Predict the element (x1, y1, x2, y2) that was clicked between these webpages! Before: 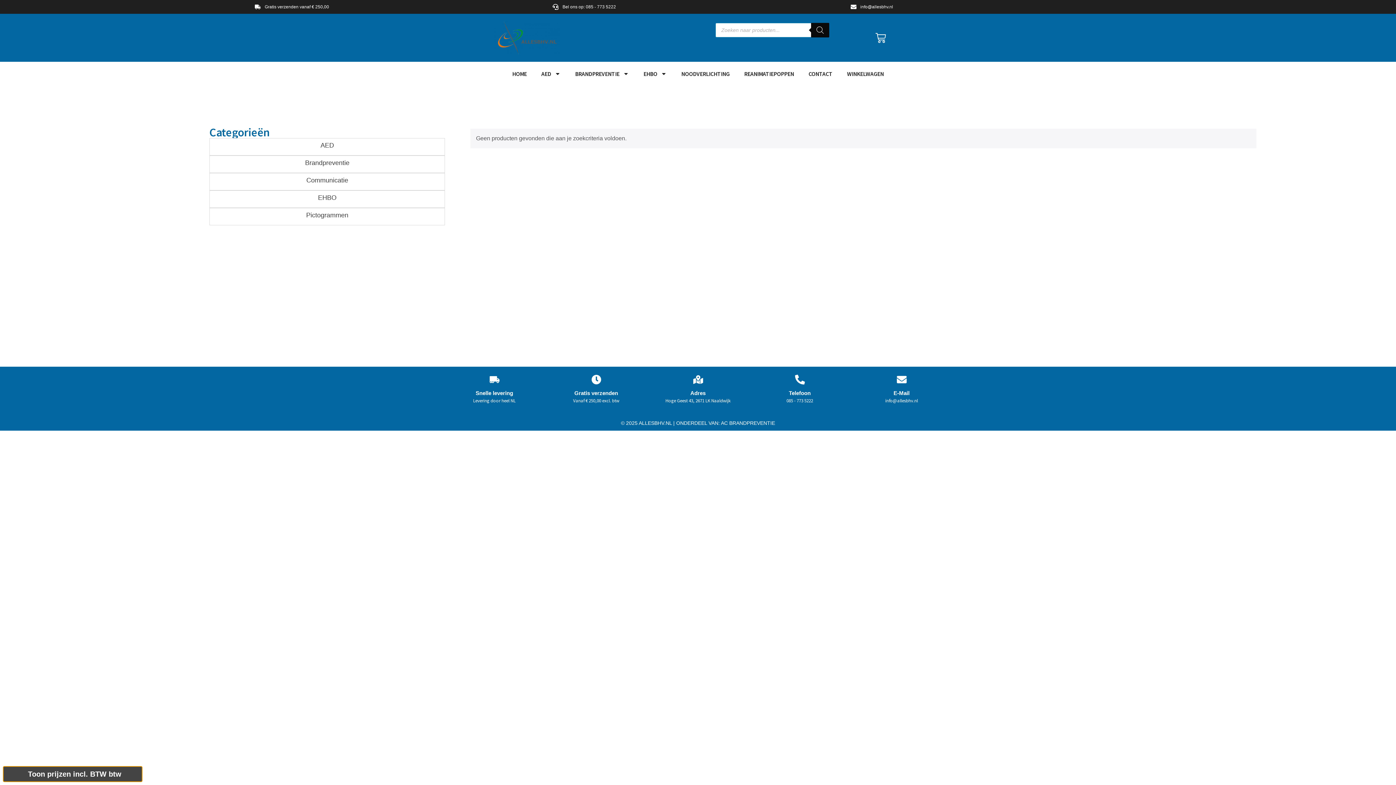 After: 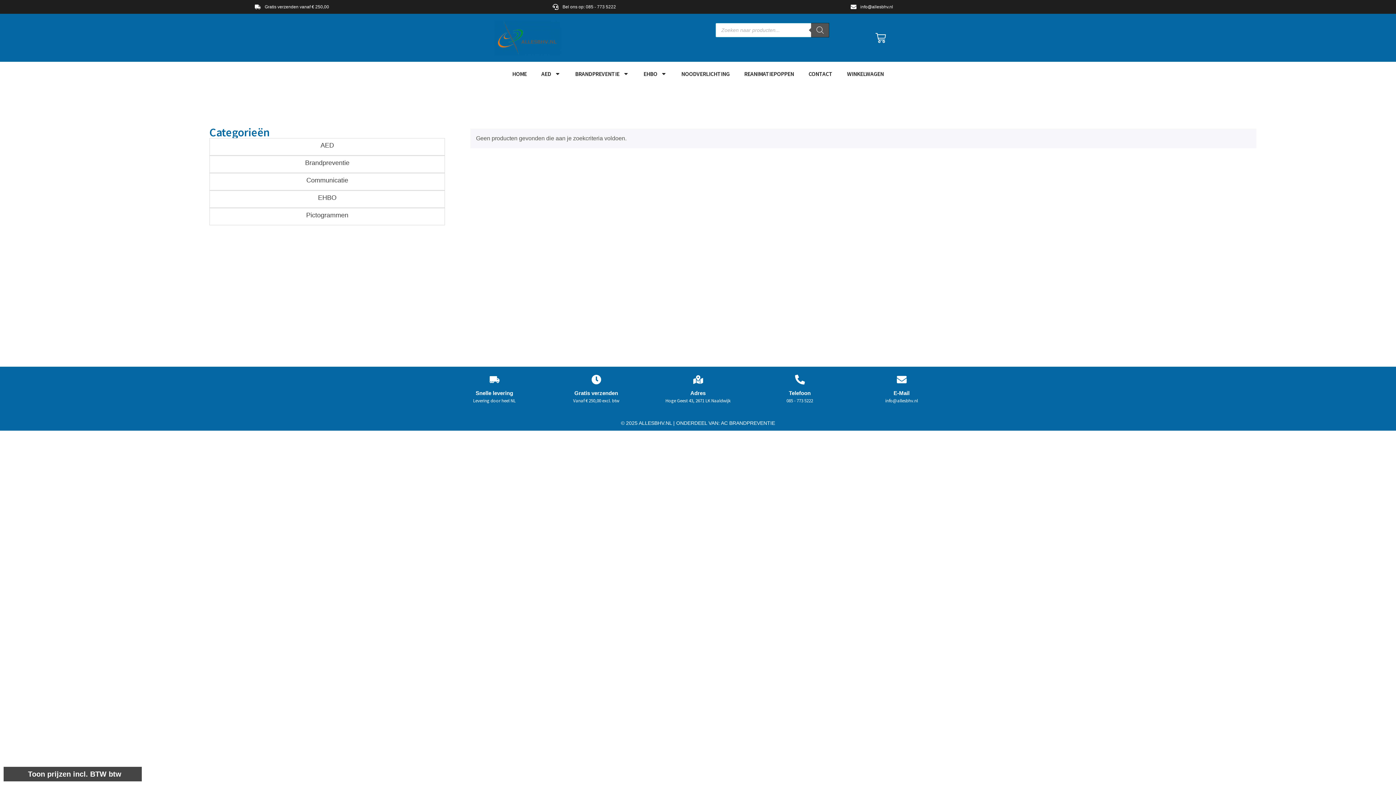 Action: label: Zoeken bbox: (811, 22, 829, 37)